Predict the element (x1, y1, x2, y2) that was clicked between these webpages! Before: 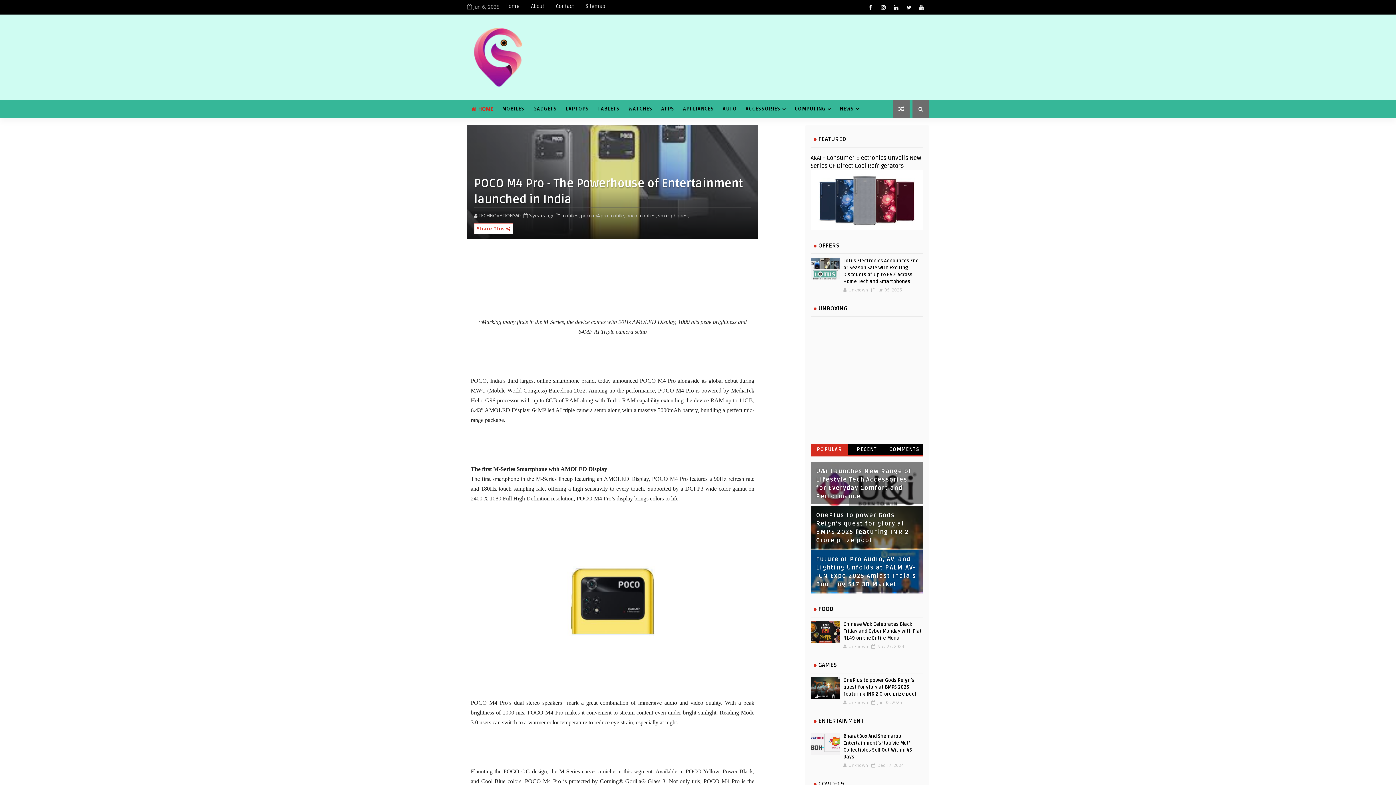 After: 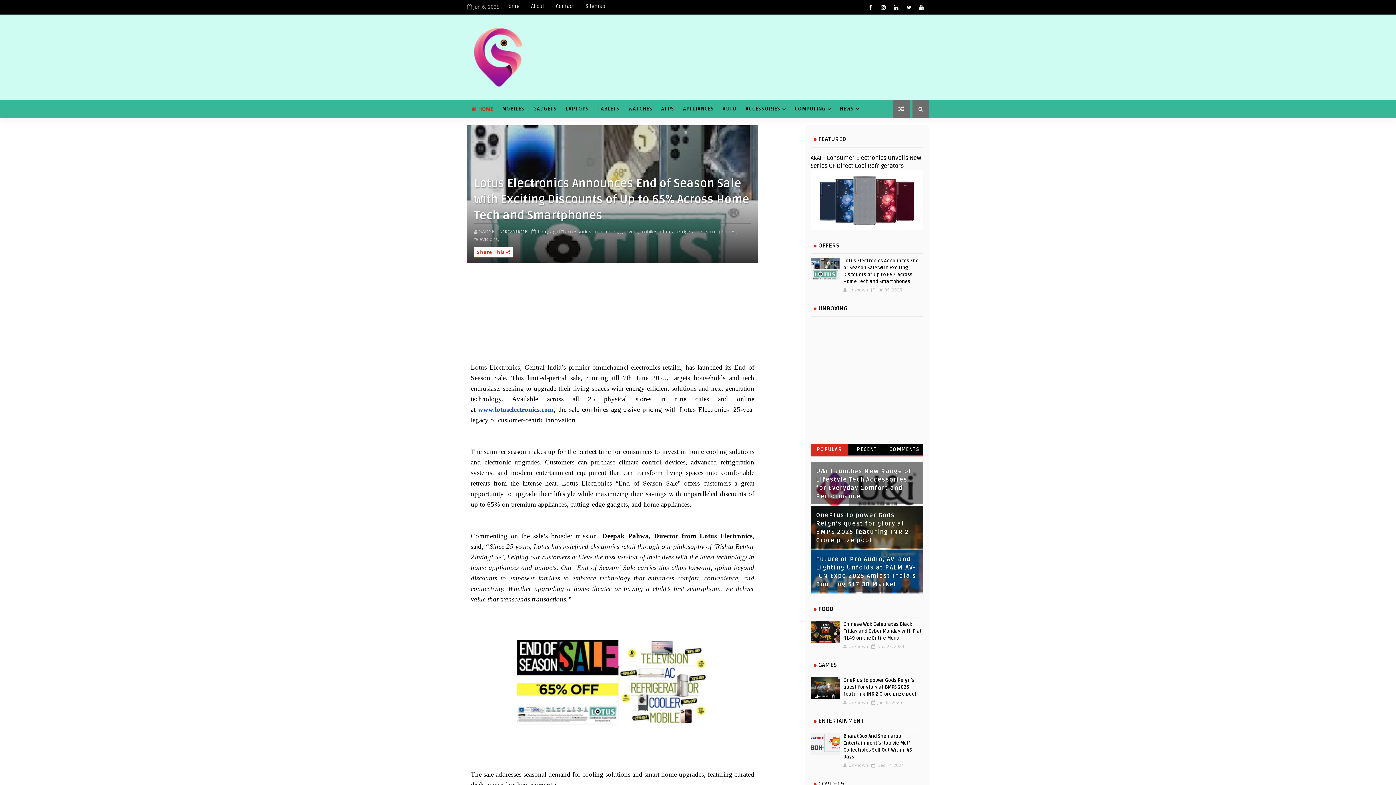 Action: bbox: (810, 257, 840, 279)